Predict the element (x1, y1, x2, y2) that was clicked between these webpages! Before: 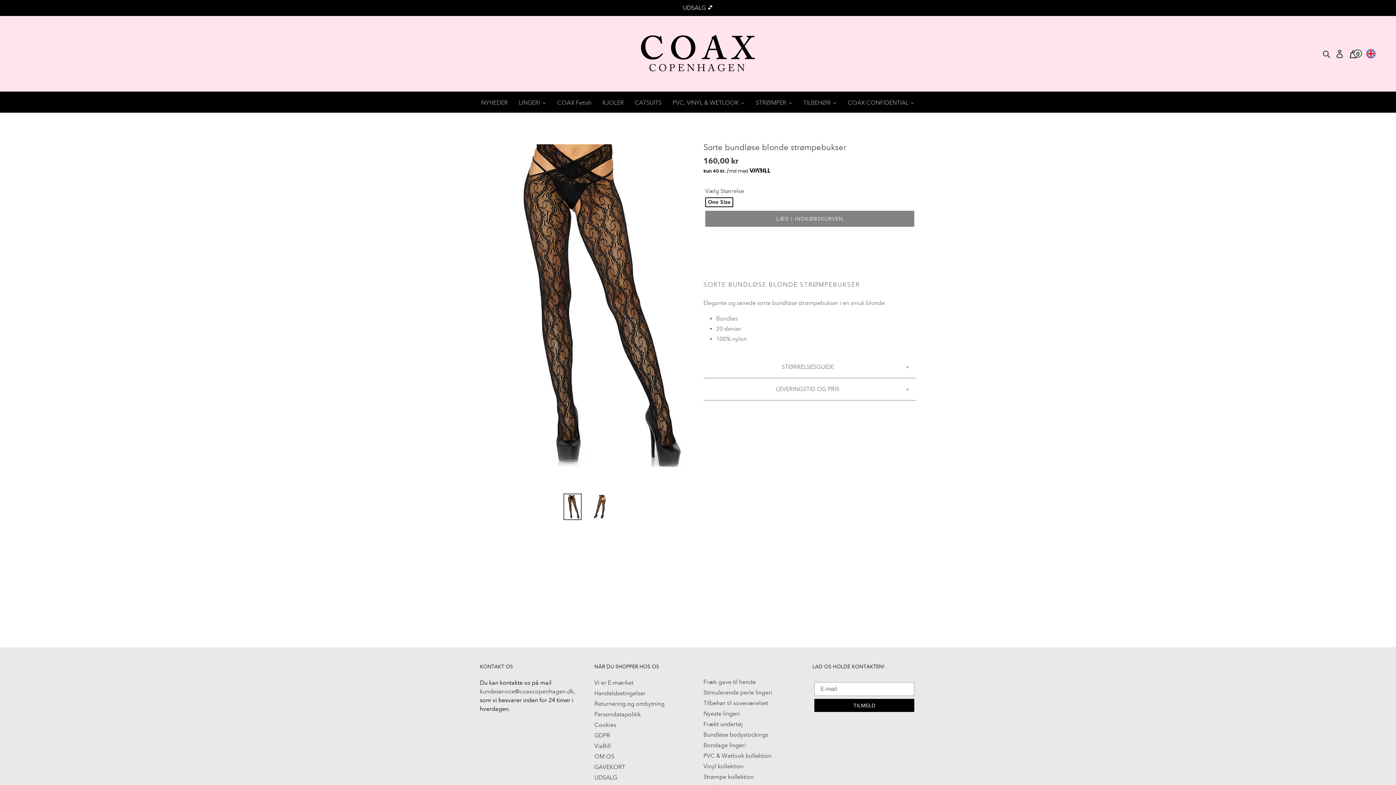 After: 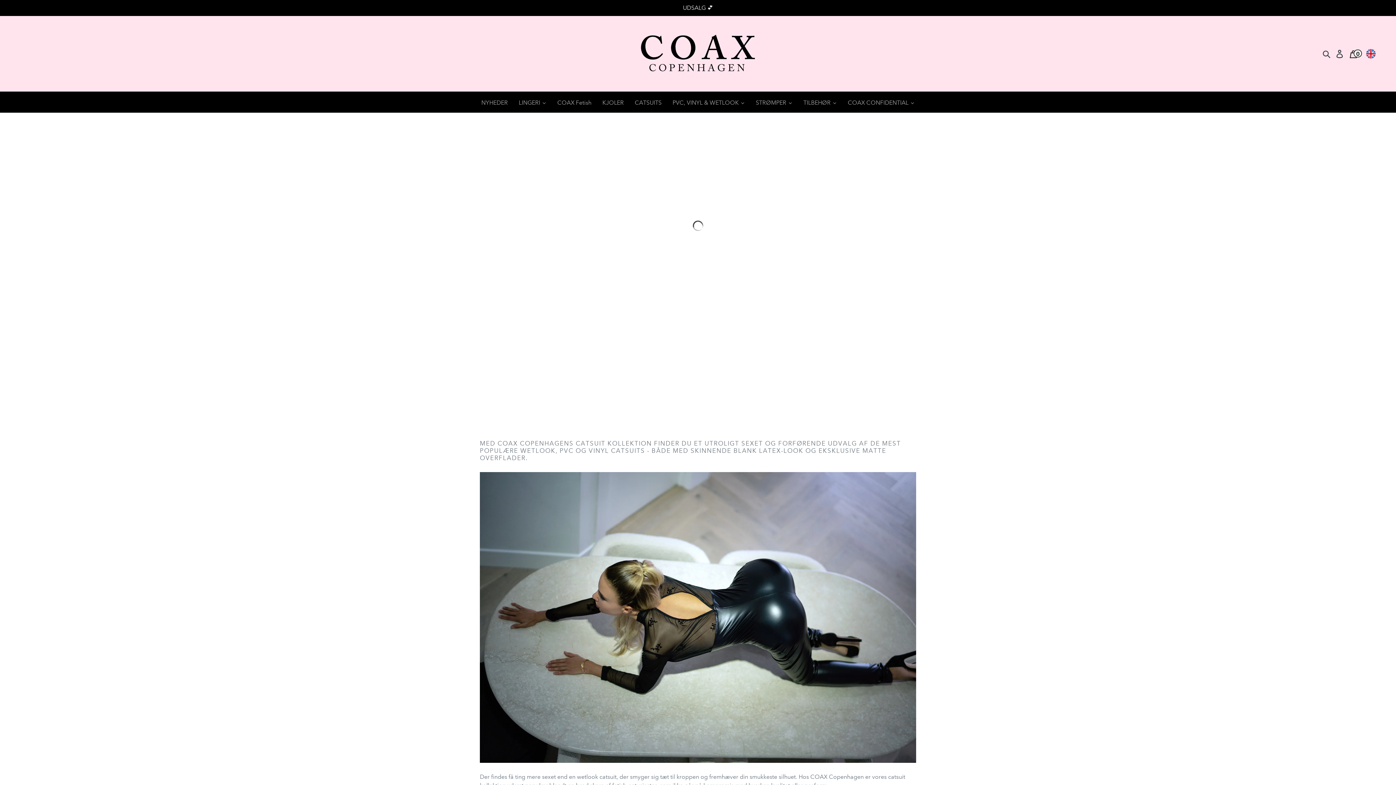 Action: label: CATSUITS bbox: (629, 91, 667, 114)